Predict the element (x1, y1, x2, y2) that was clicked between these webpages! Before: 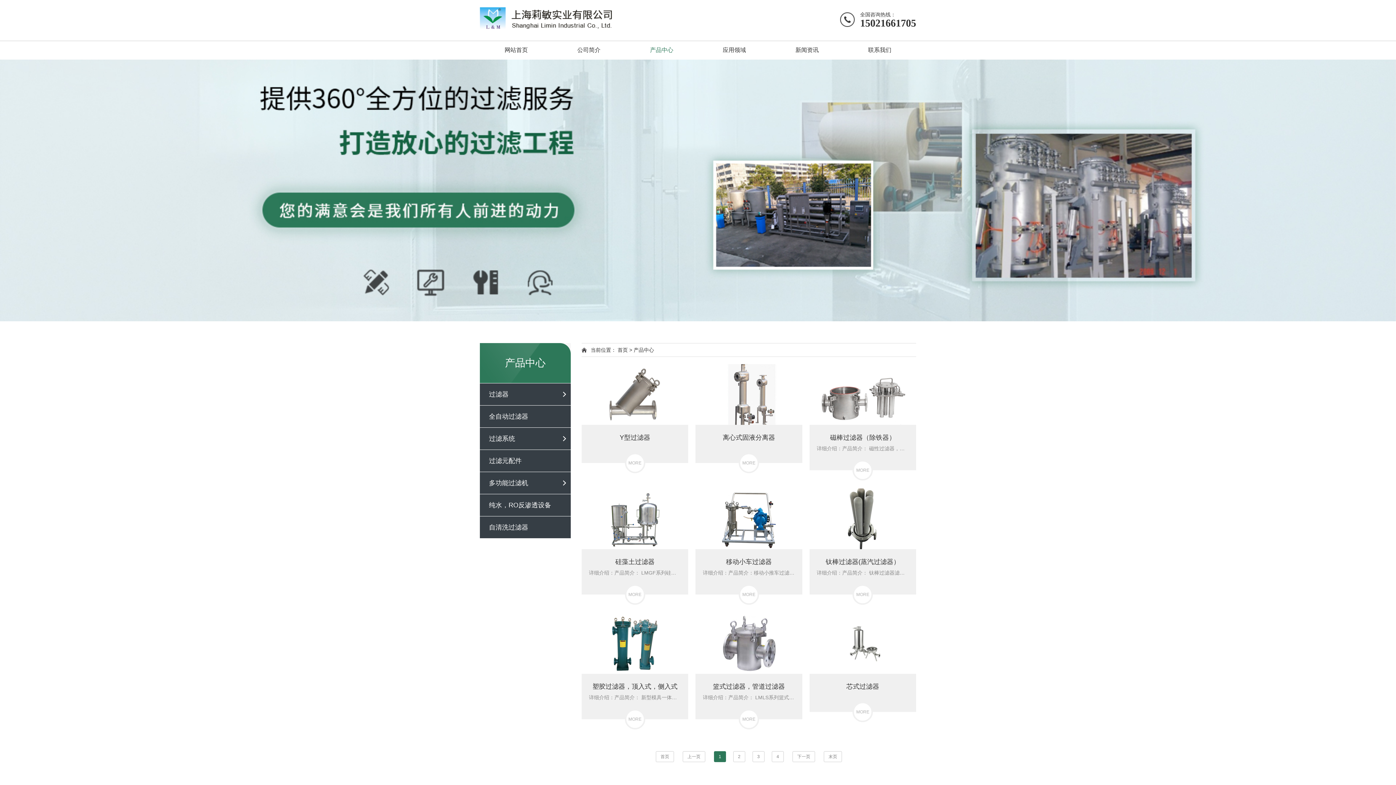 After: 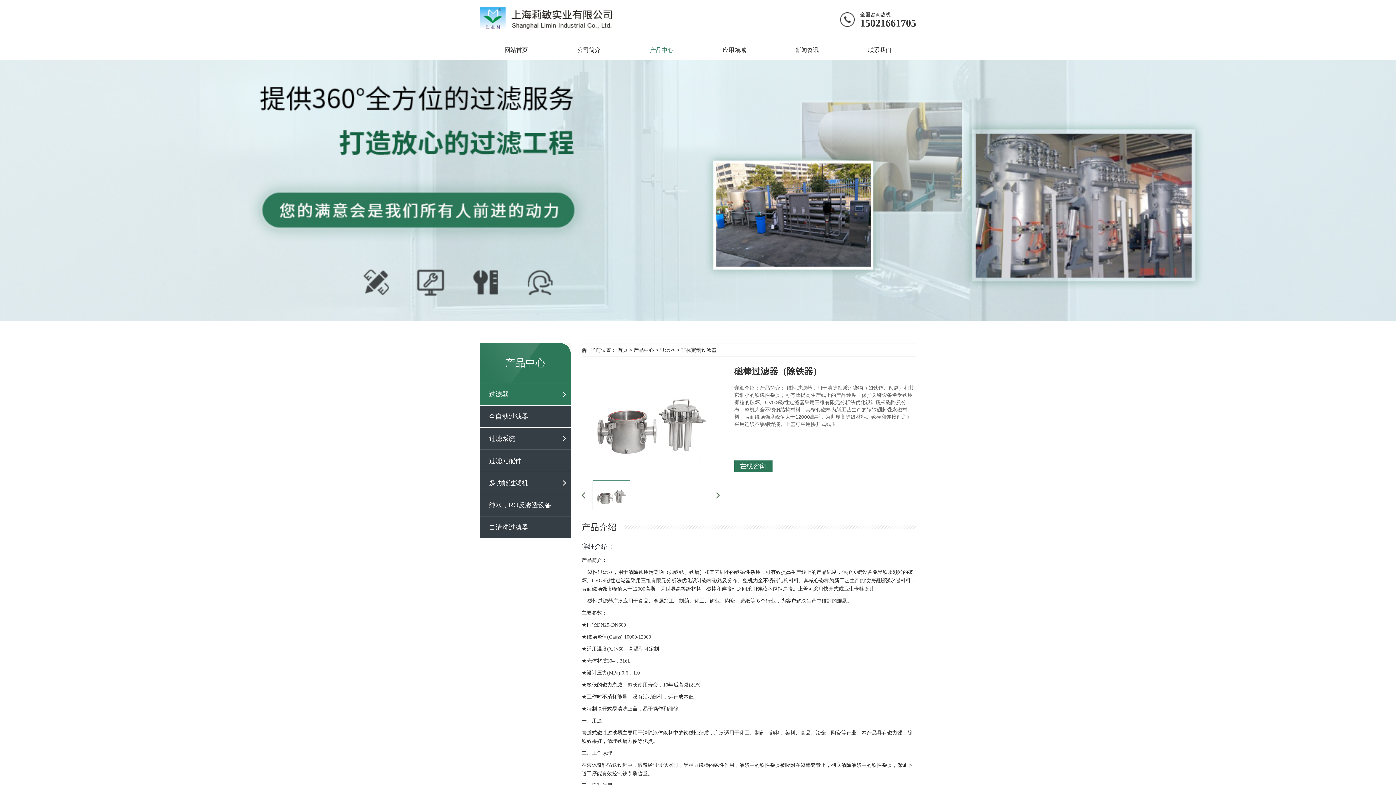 Action: label: 磁棒过滤器（除铁器）
详细介绍：产品简介： 磁性过滤器，用于清除铁质污染物（...
MORE bbox: (809, 364, 916, 470)